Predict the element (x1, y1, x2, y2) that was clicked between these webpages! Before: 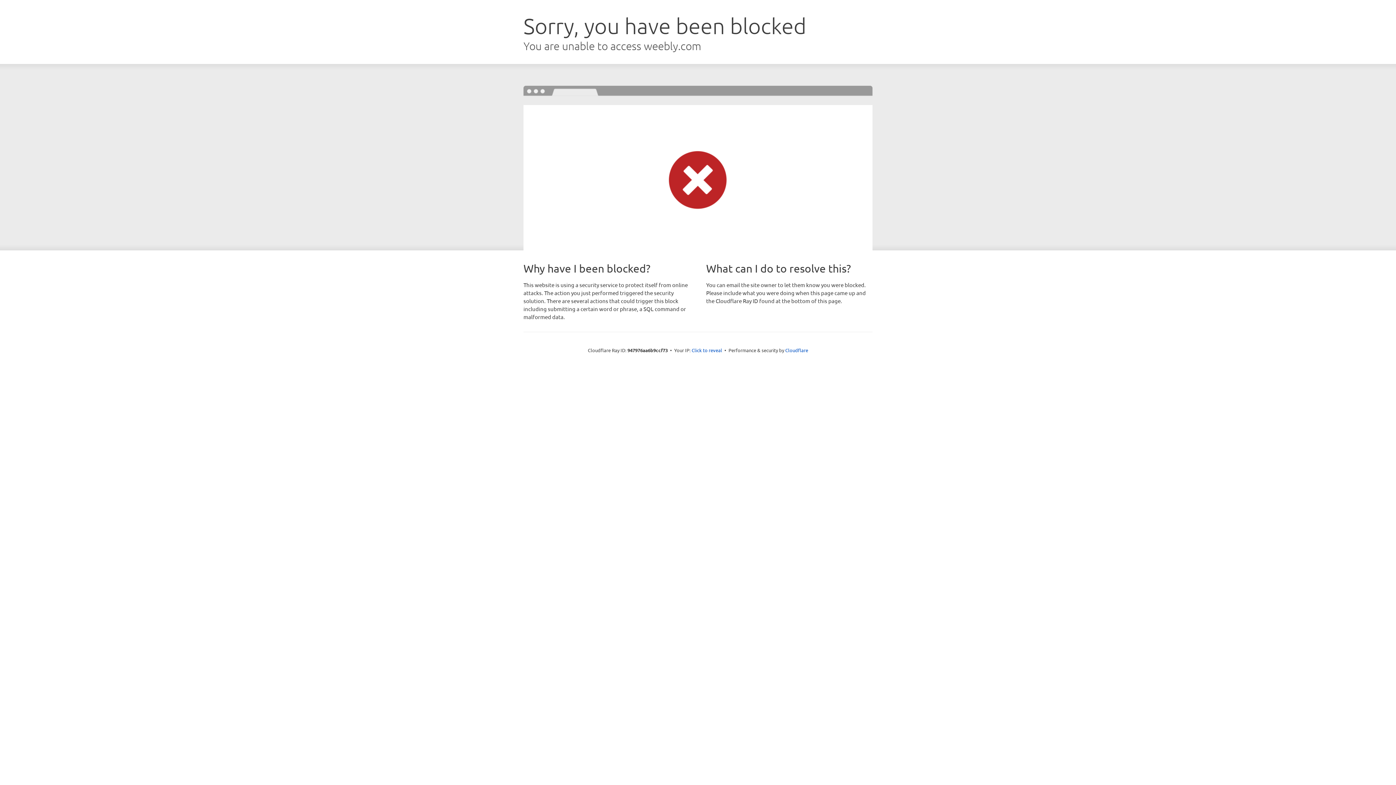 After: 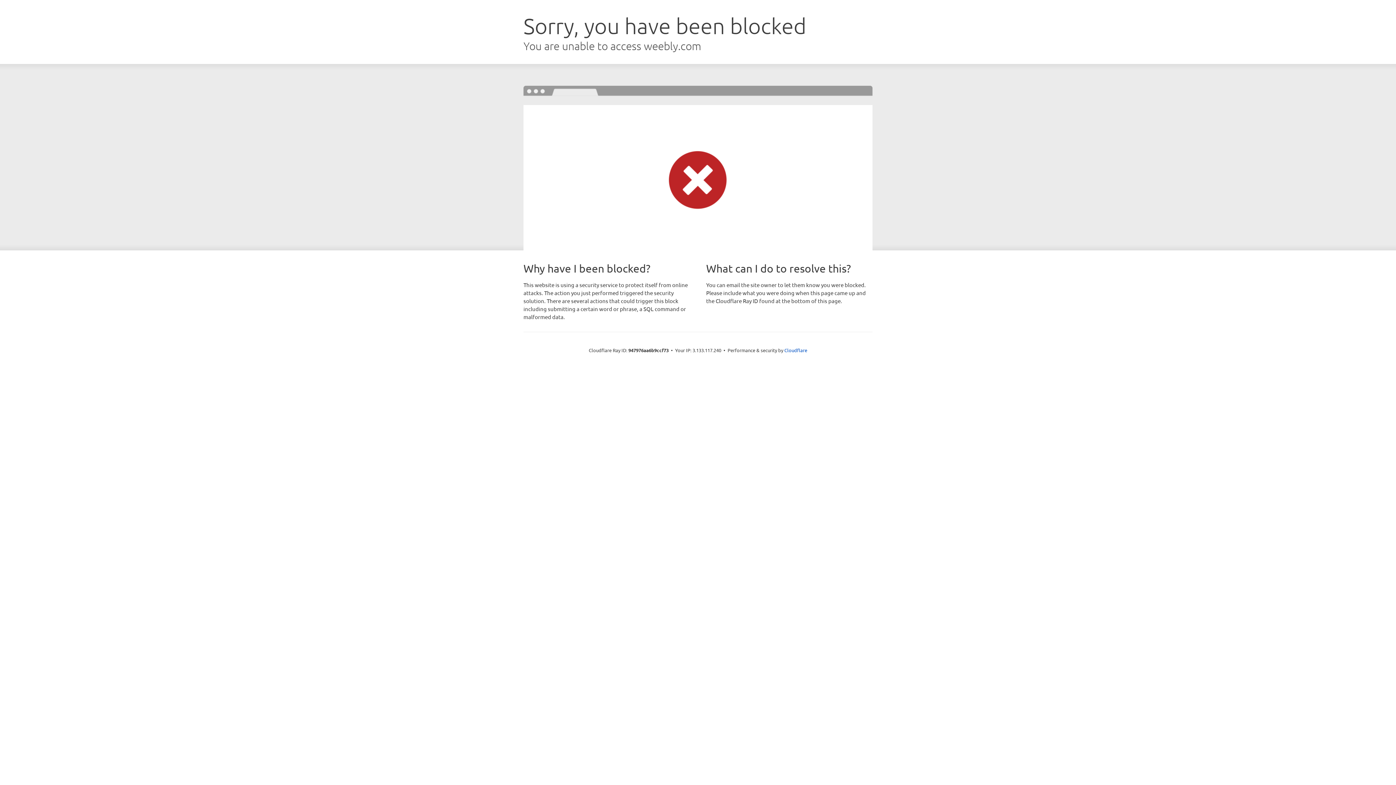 Action: label: Click to reveal bbox: (691, 346, 722, 353)